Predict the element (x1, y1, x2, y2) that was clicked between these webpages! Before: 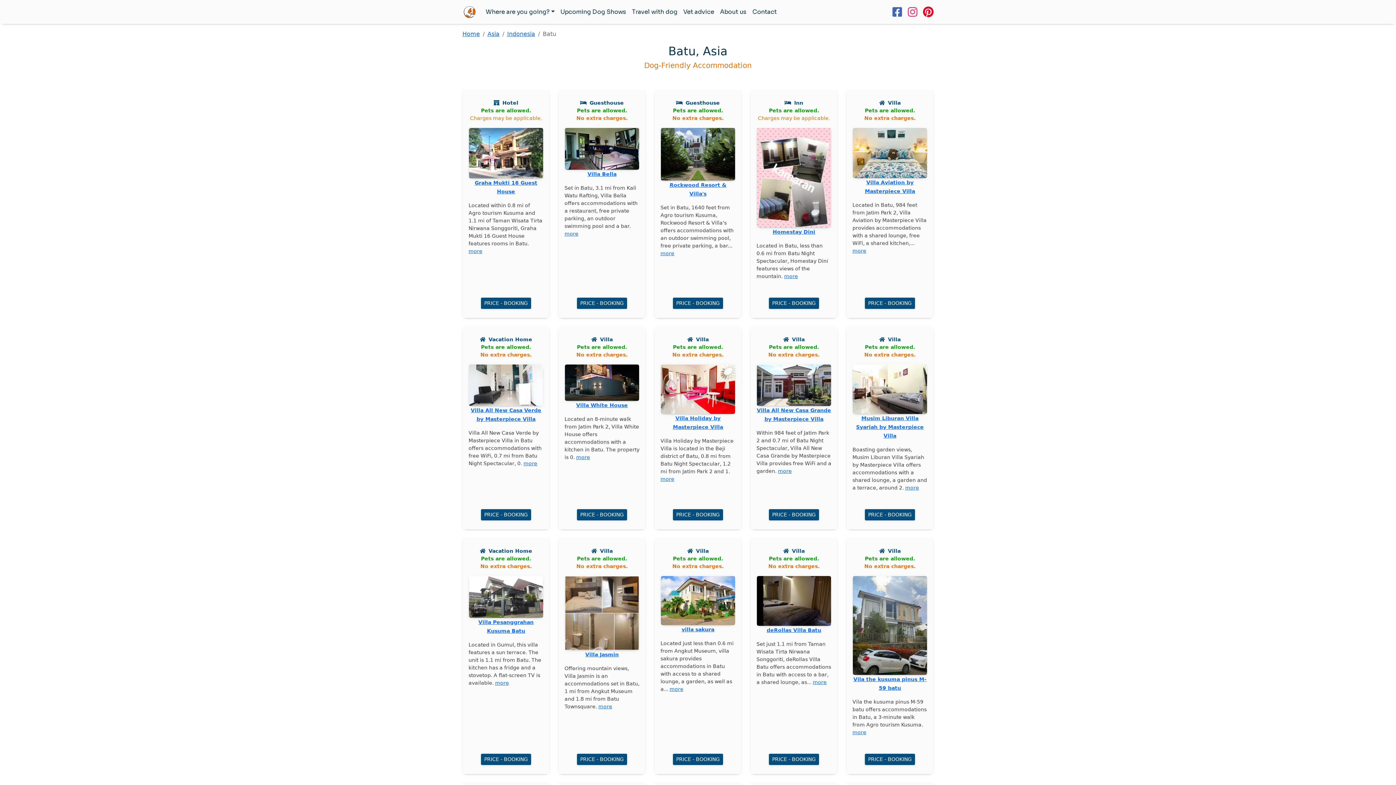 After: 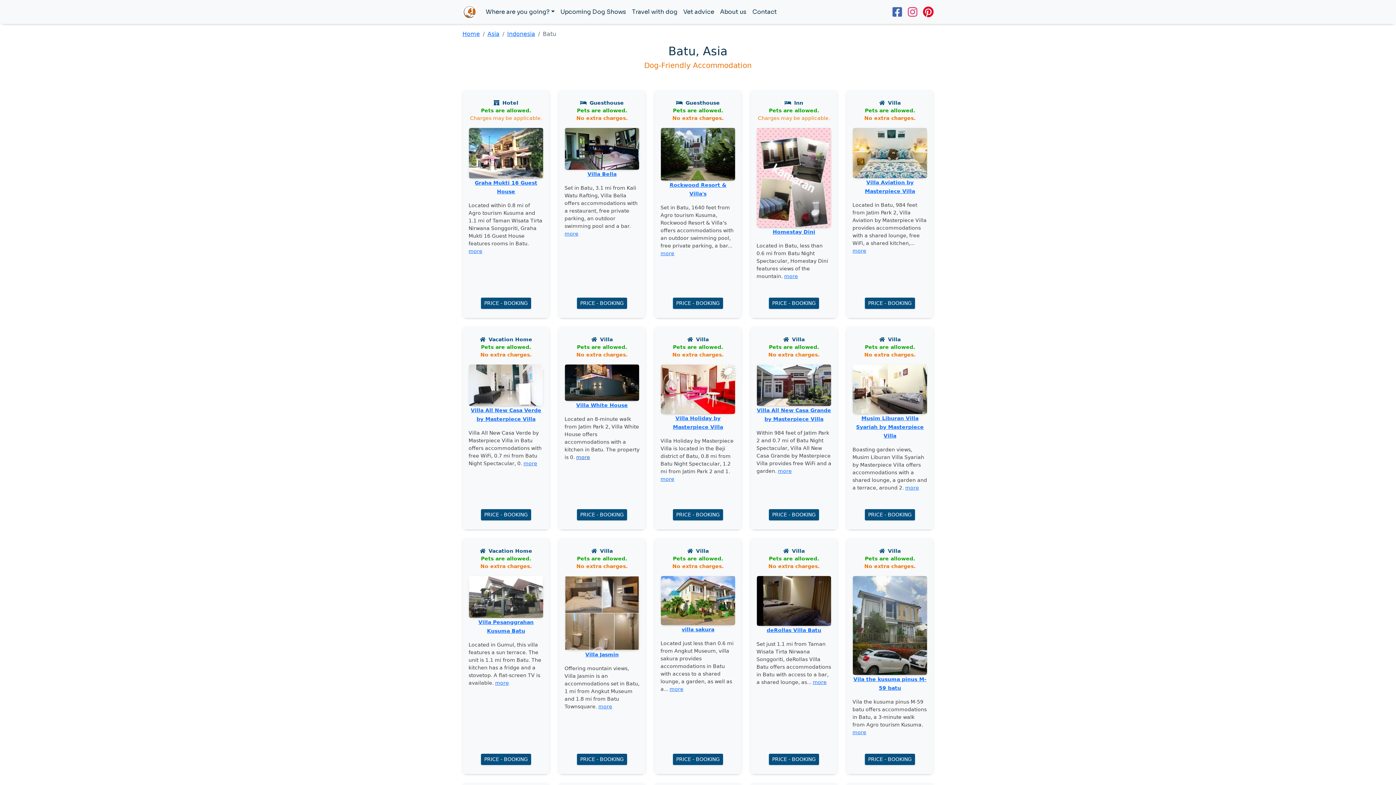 Action: bbox: (576, 454, 590, 460) label: more